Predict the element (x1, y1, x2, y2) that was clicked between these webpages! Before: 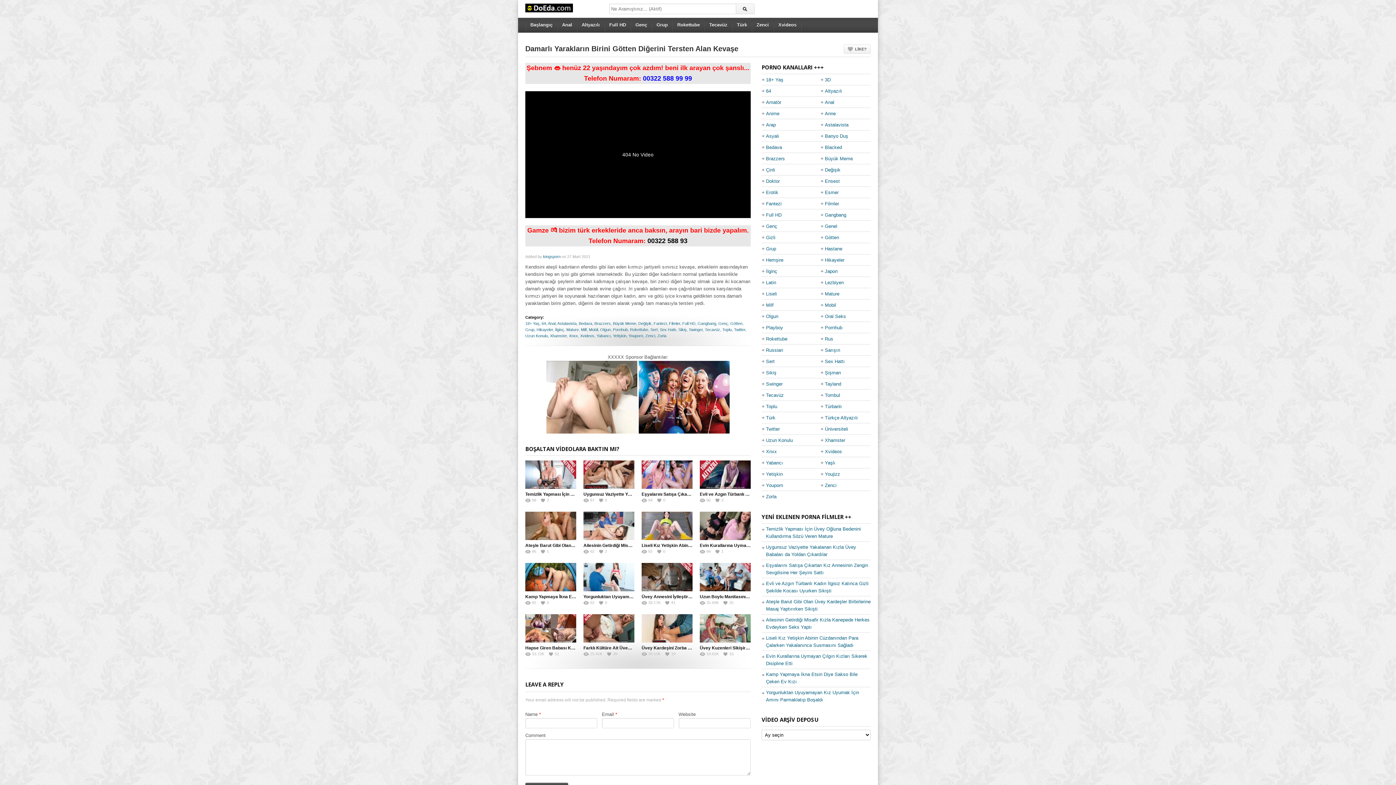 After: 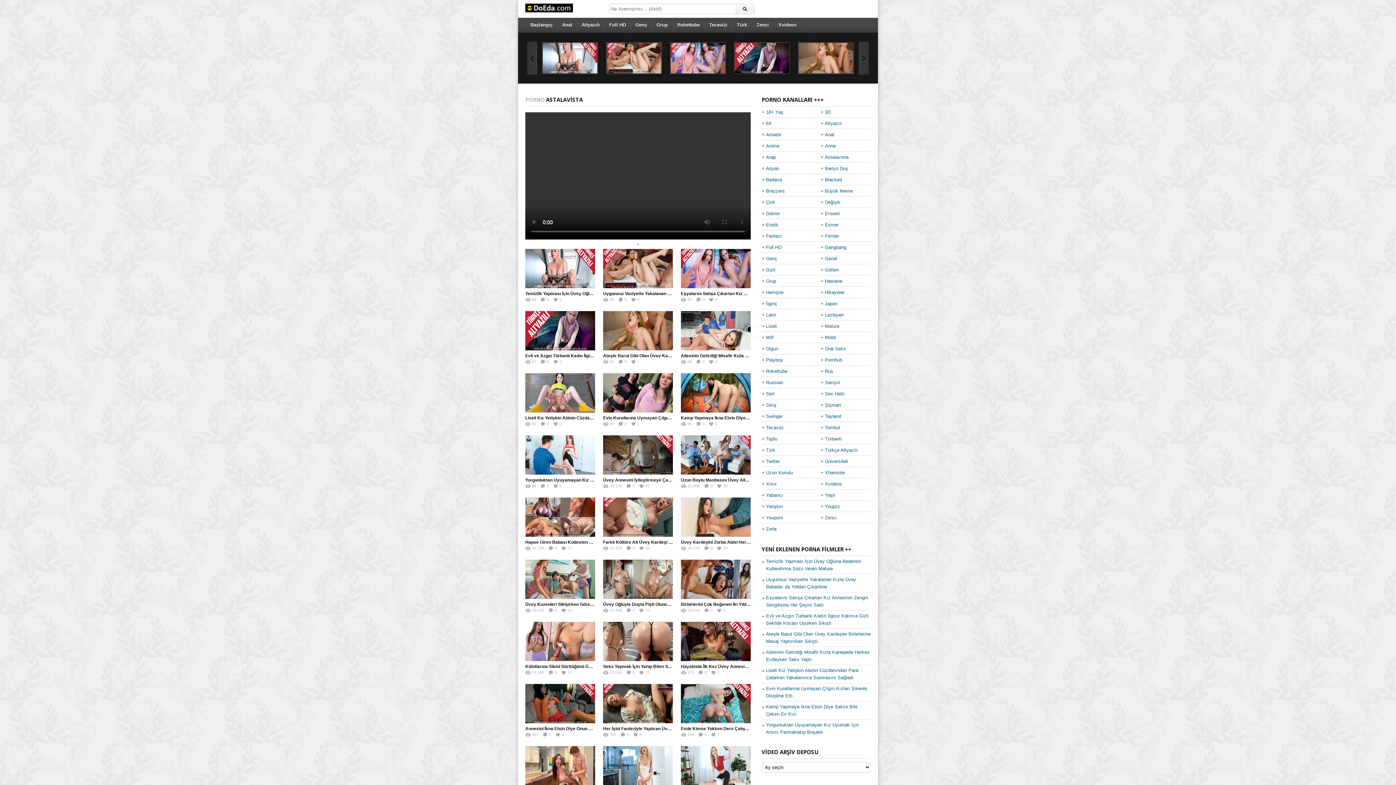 Action: bbox: (825, 119, 848, 130) label: Astalavista